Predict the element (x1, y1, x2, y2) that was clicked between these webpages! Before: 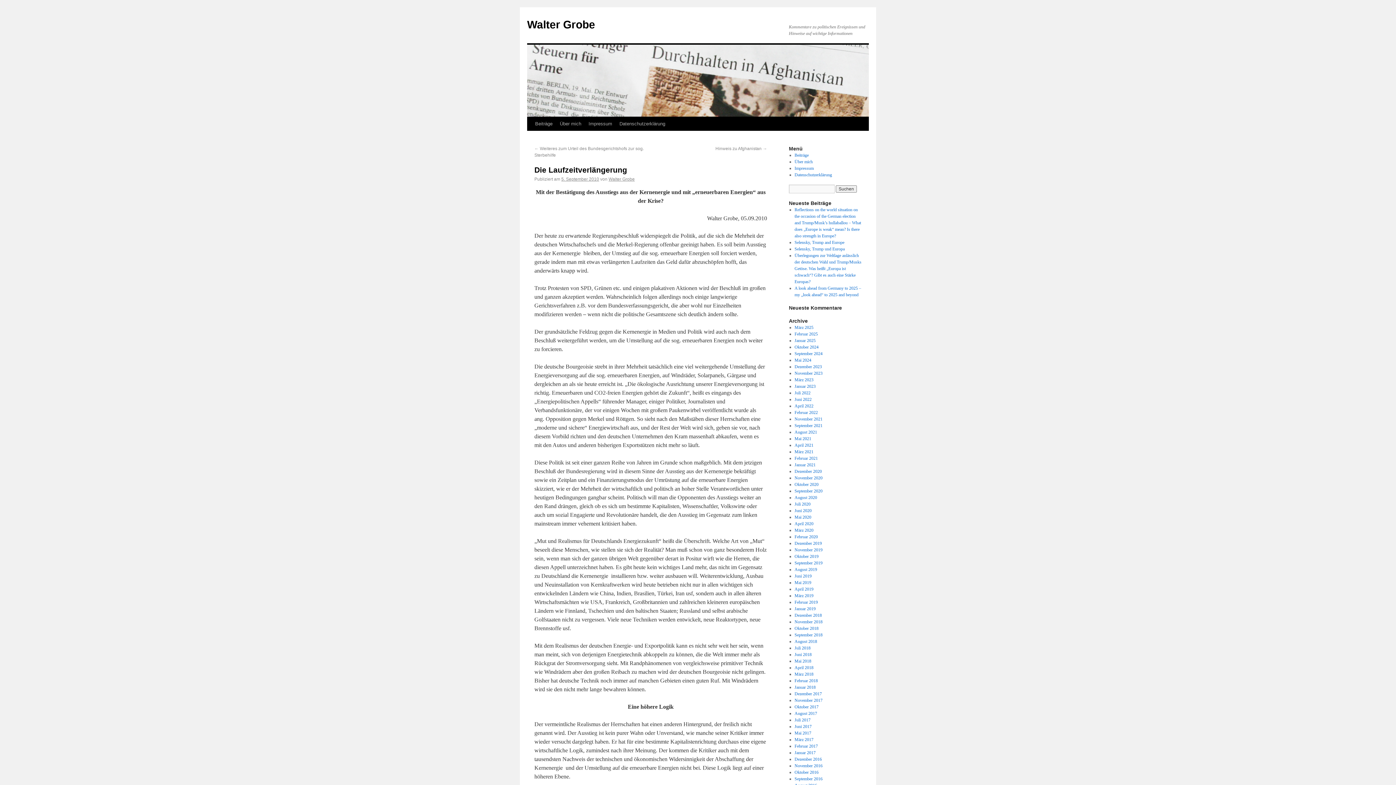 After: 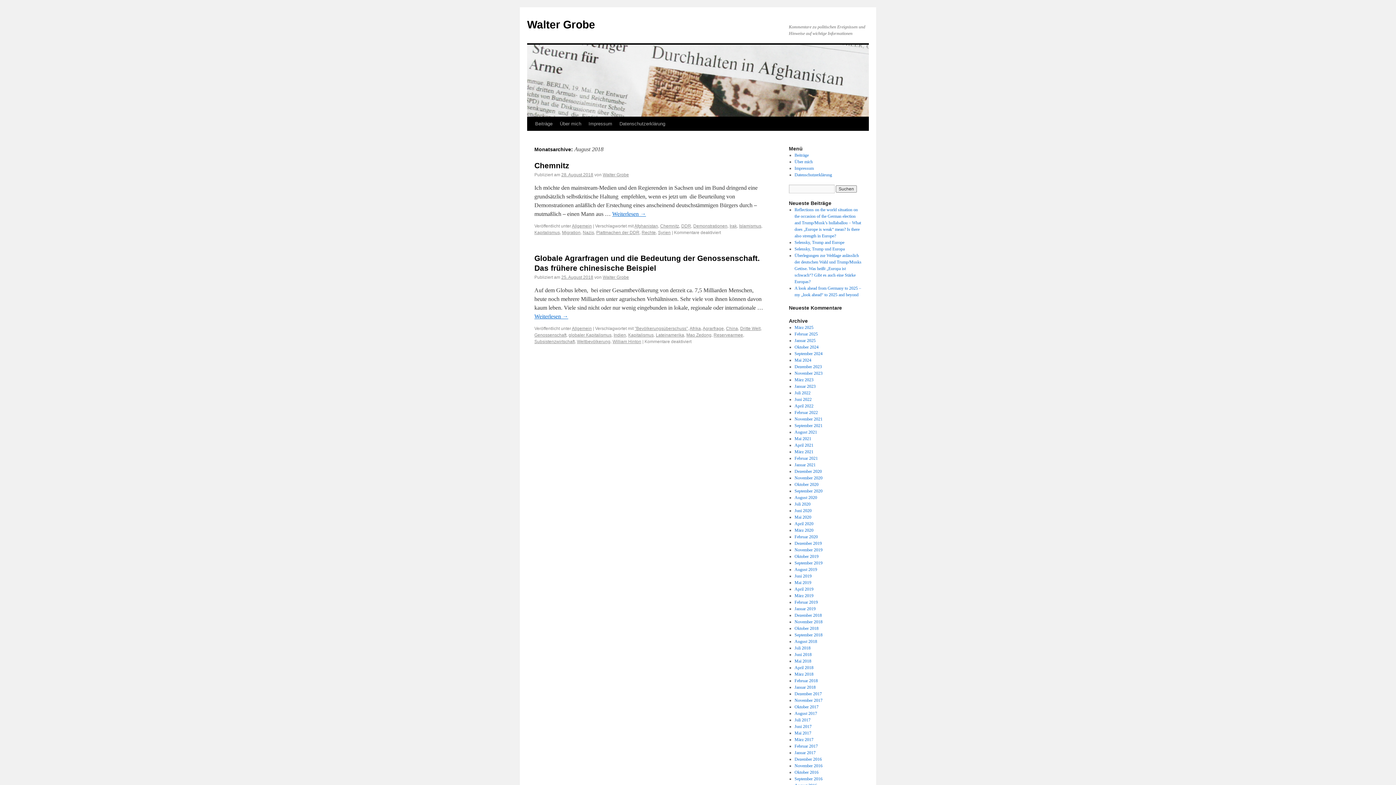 Action: label: August 2018 bbox: (794, 639, 817, 644)